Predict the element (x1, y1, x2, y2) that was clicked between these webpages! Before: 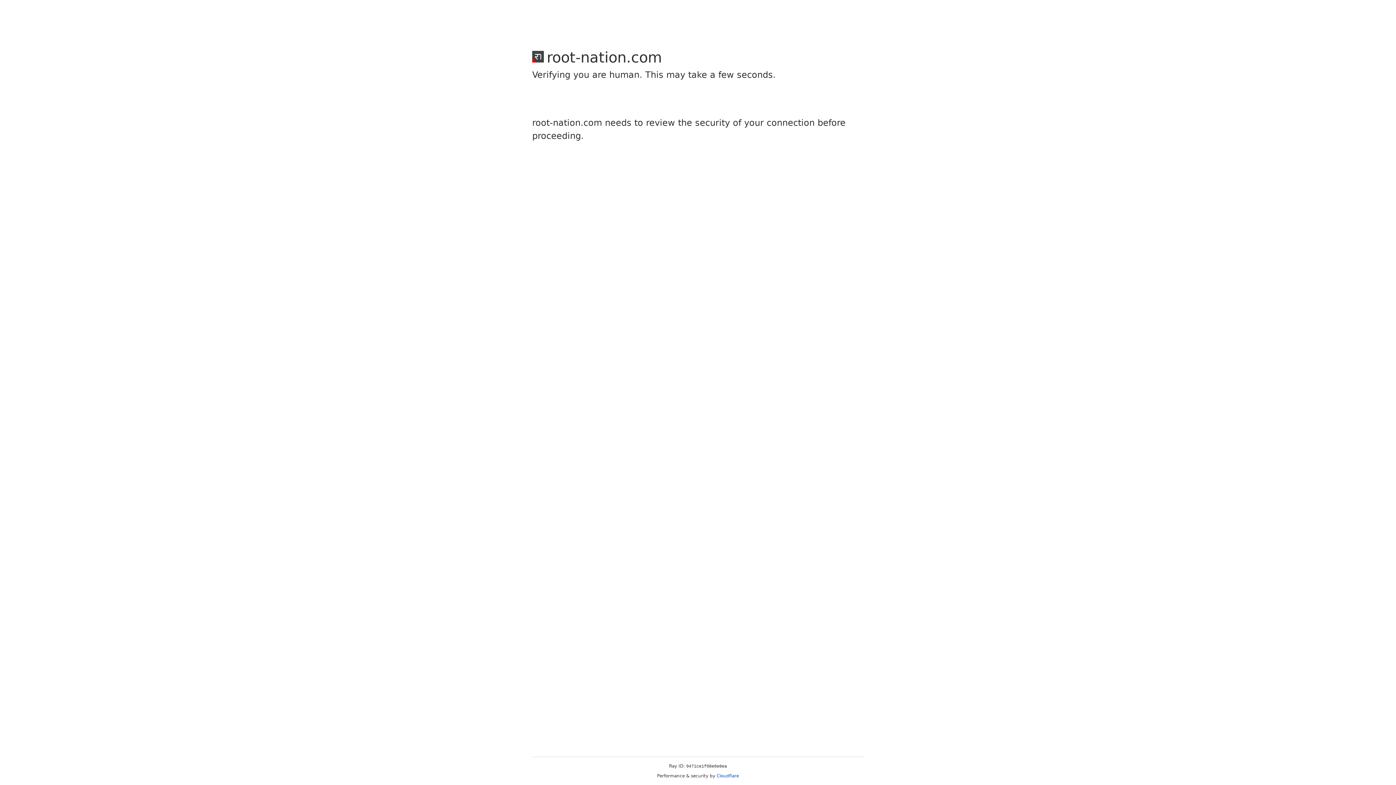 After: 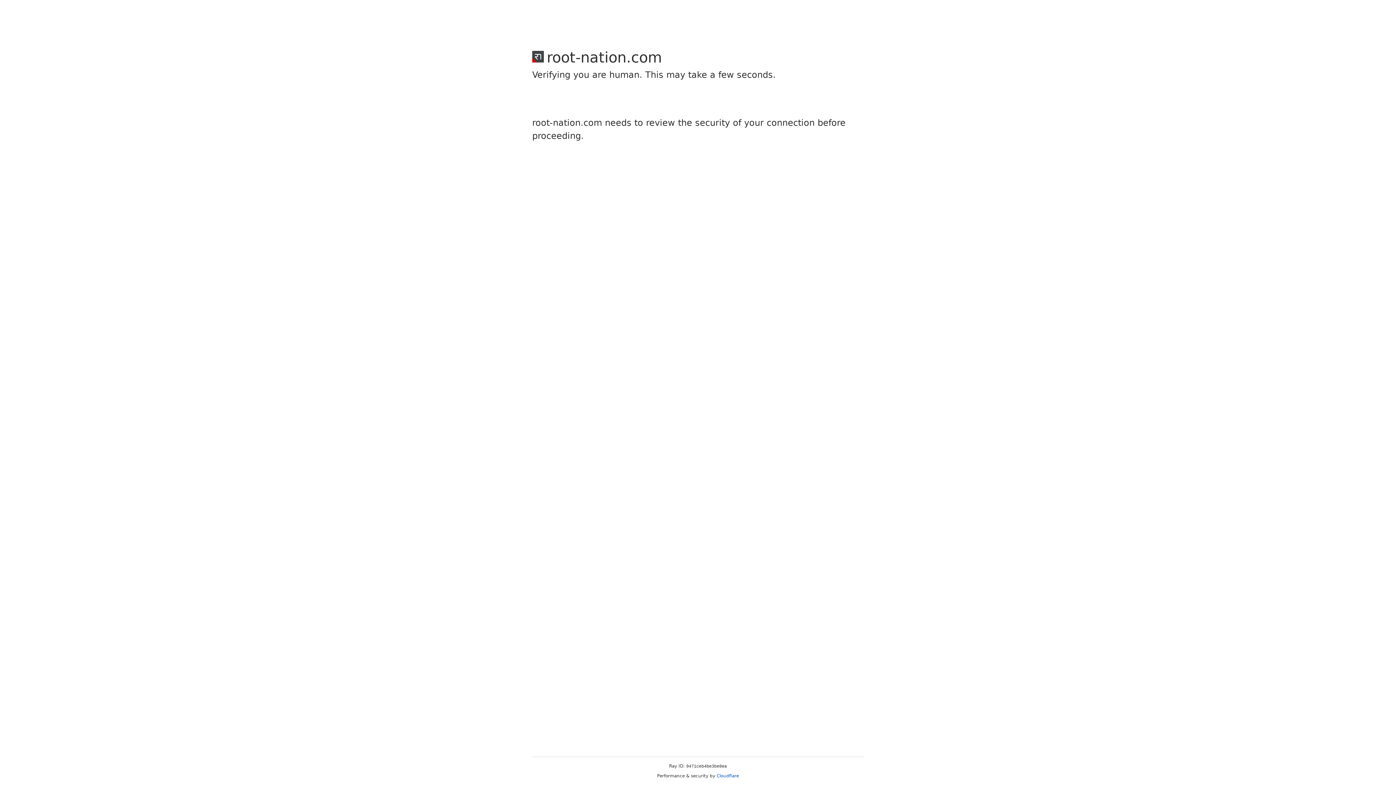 Action: bbox: (716, 773, 739, 778) label: Cloudflare